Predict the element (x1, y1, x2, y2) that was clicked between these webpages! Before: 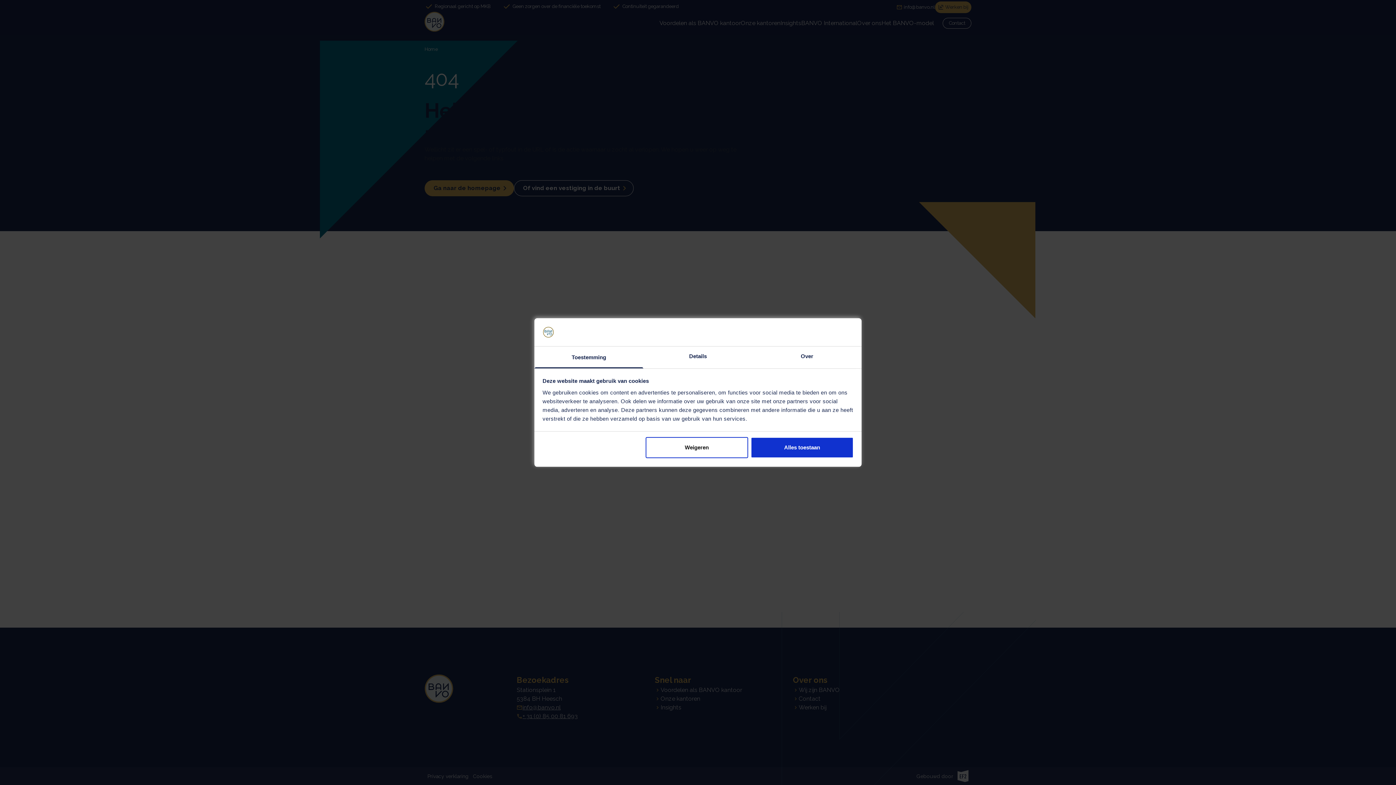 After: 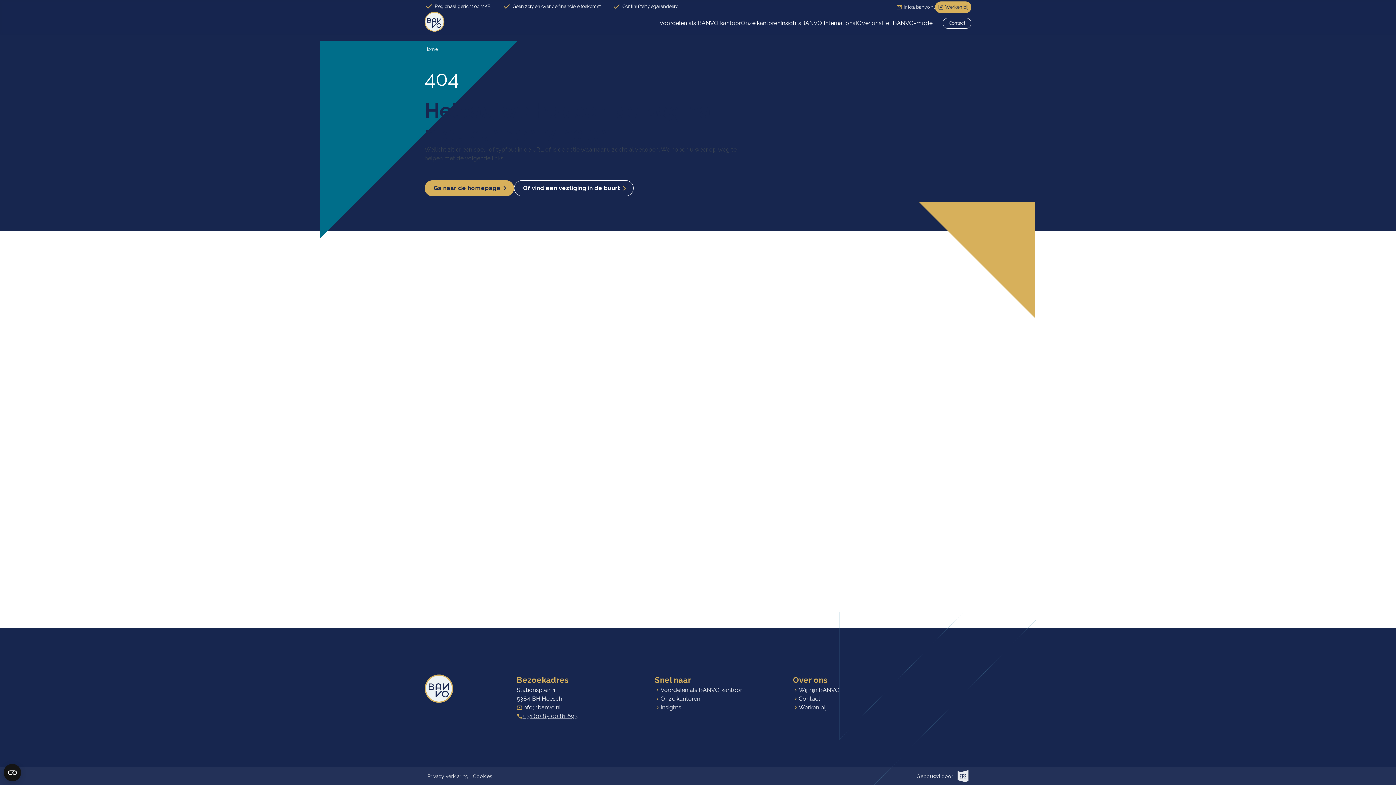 Action: label: Alles toestaan bbox: (751, 437, 853, 458)